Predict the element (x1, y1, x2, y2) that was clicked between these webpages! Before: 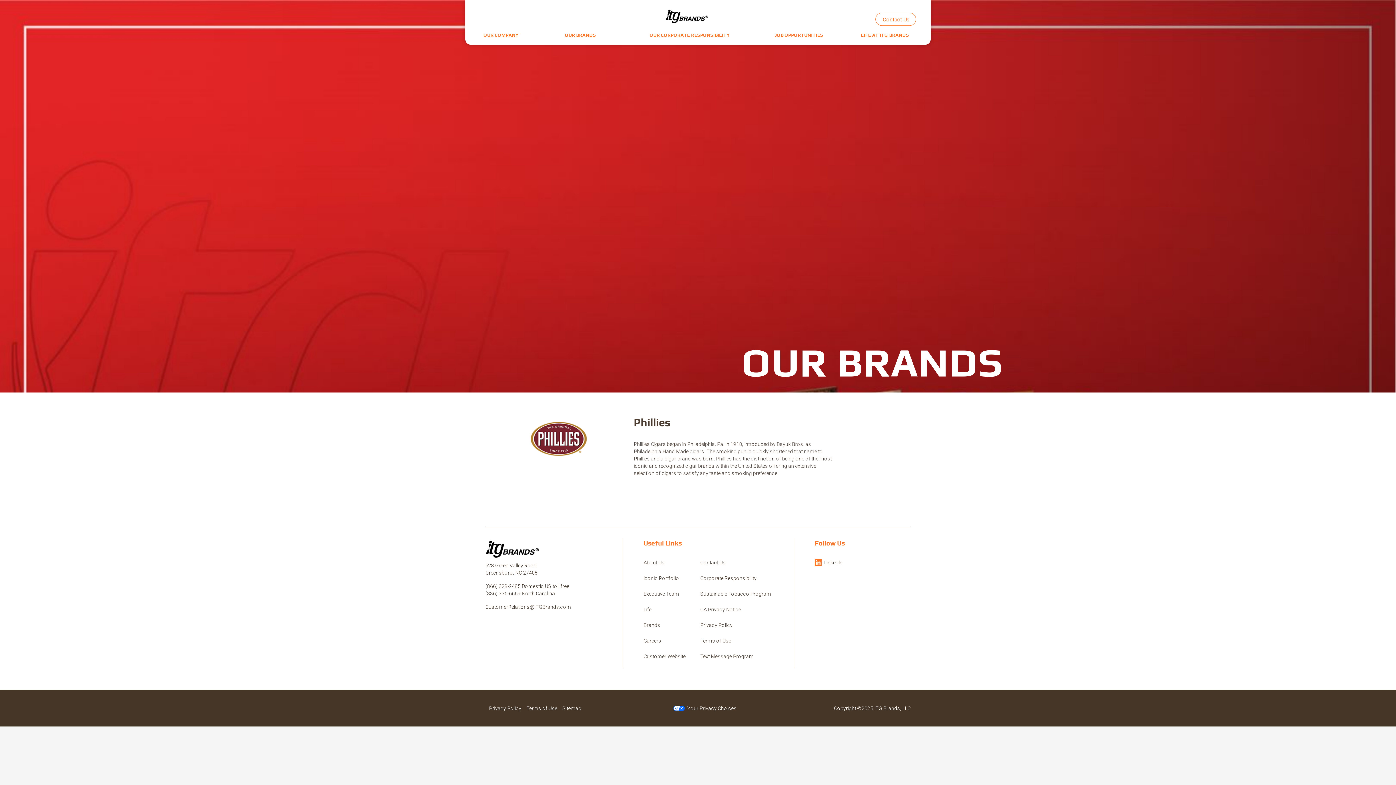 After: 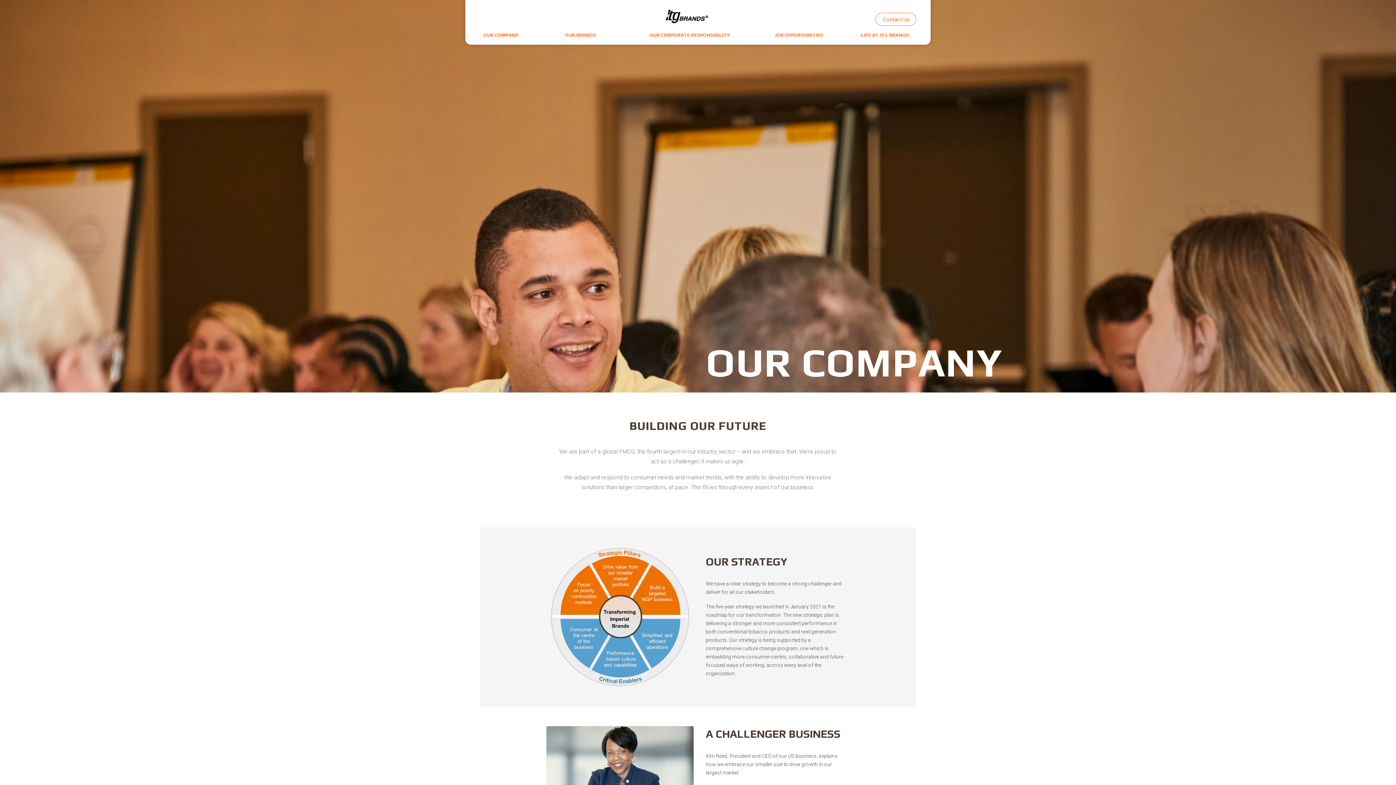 Action: label: OUR COMPANY bbox: (480, 32, 522, 37)